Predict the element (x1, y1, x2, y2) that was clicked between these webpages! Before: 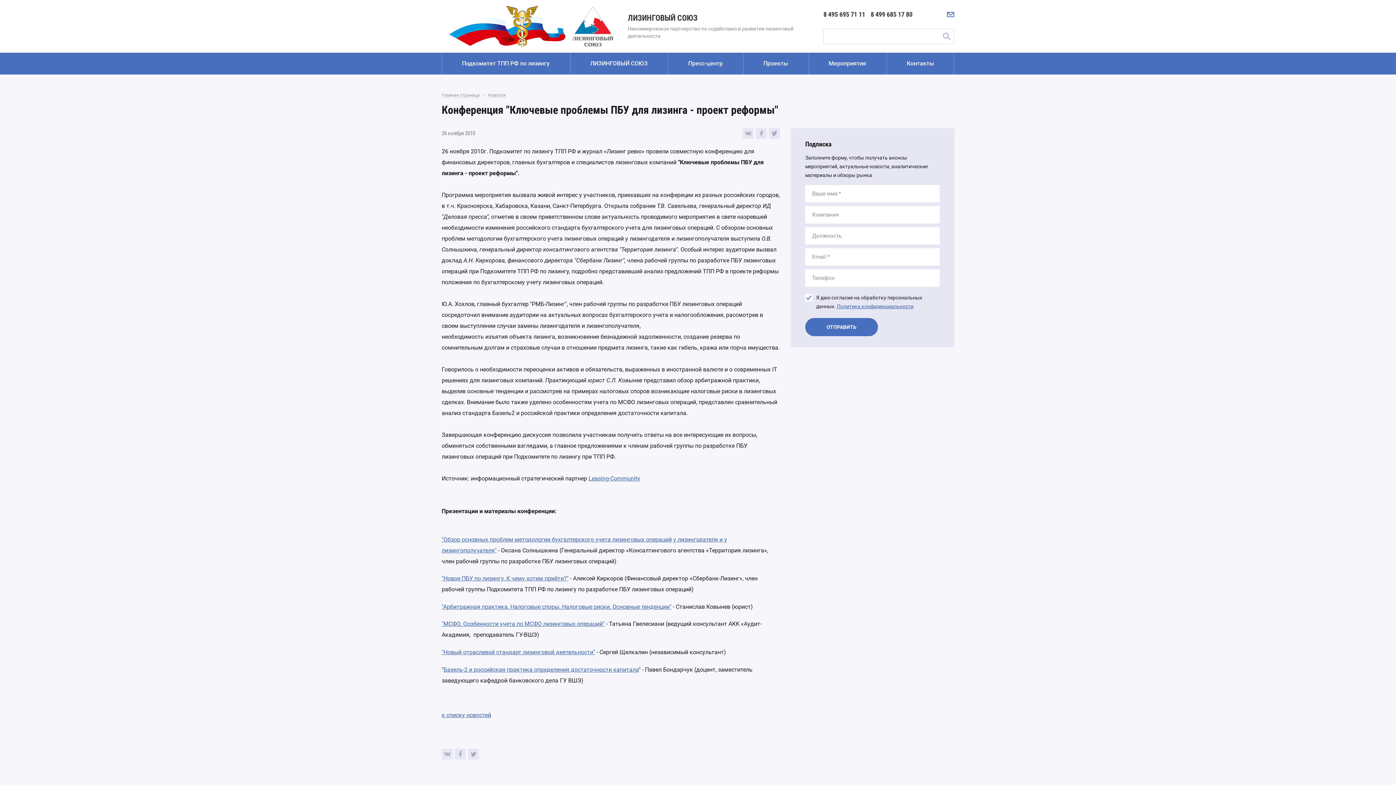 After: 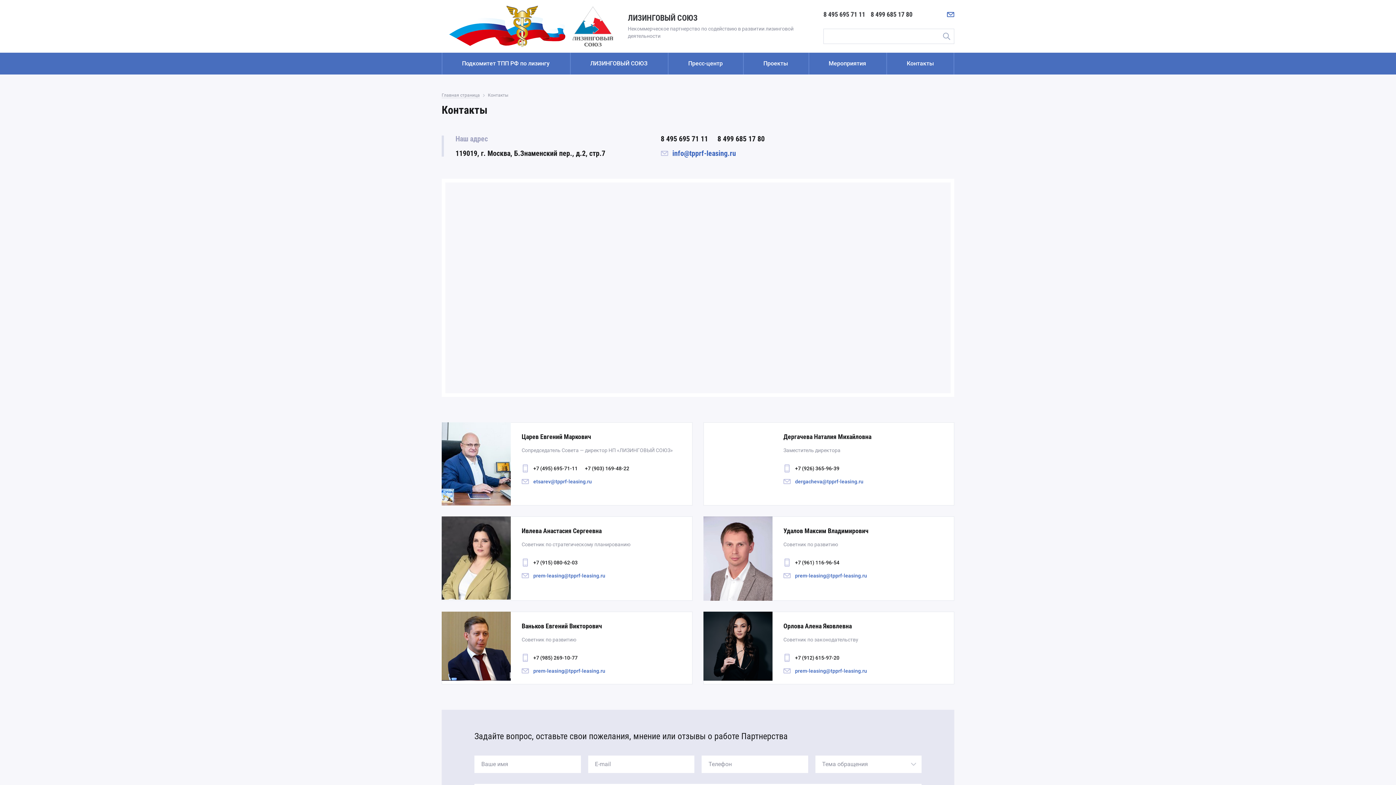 Action: label: Контакты bbox: (886, 52, 954, 74)